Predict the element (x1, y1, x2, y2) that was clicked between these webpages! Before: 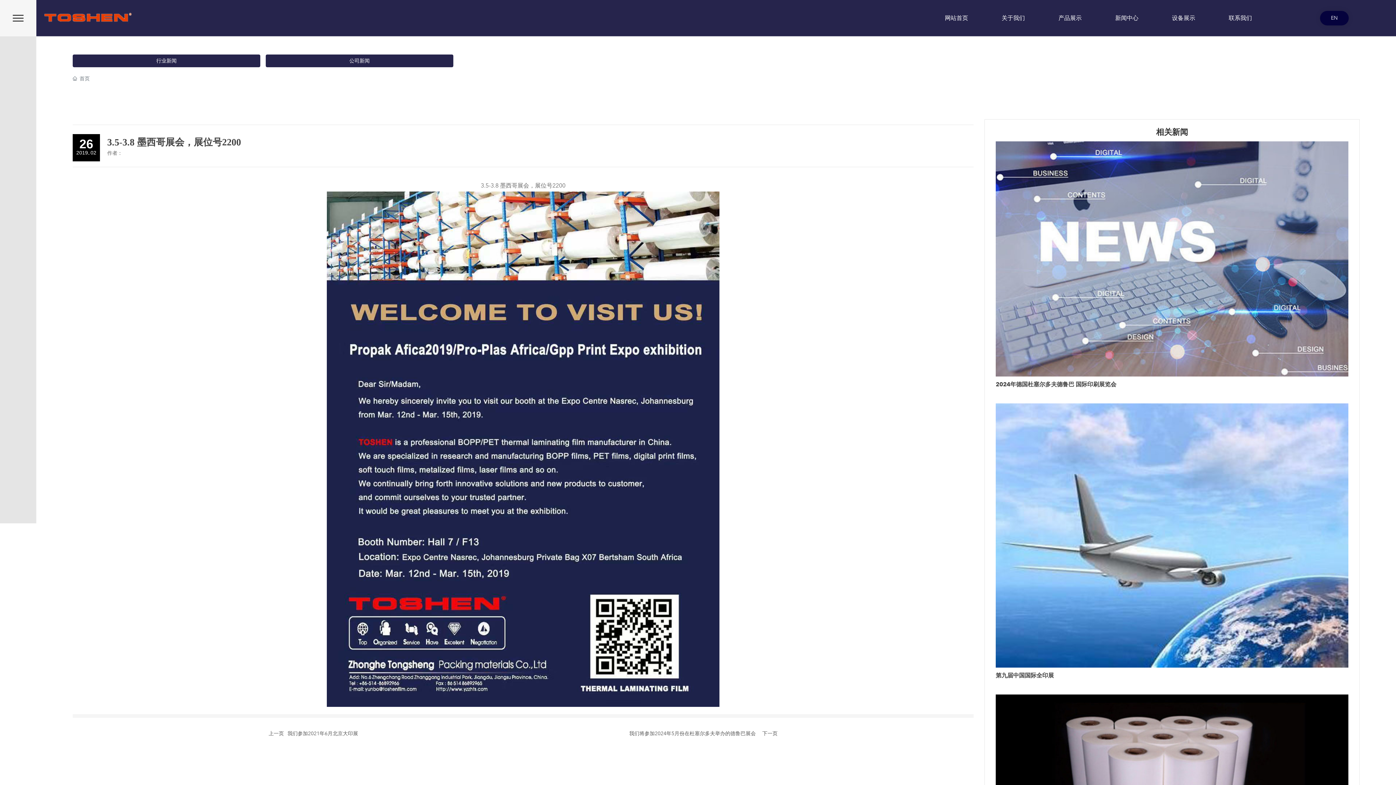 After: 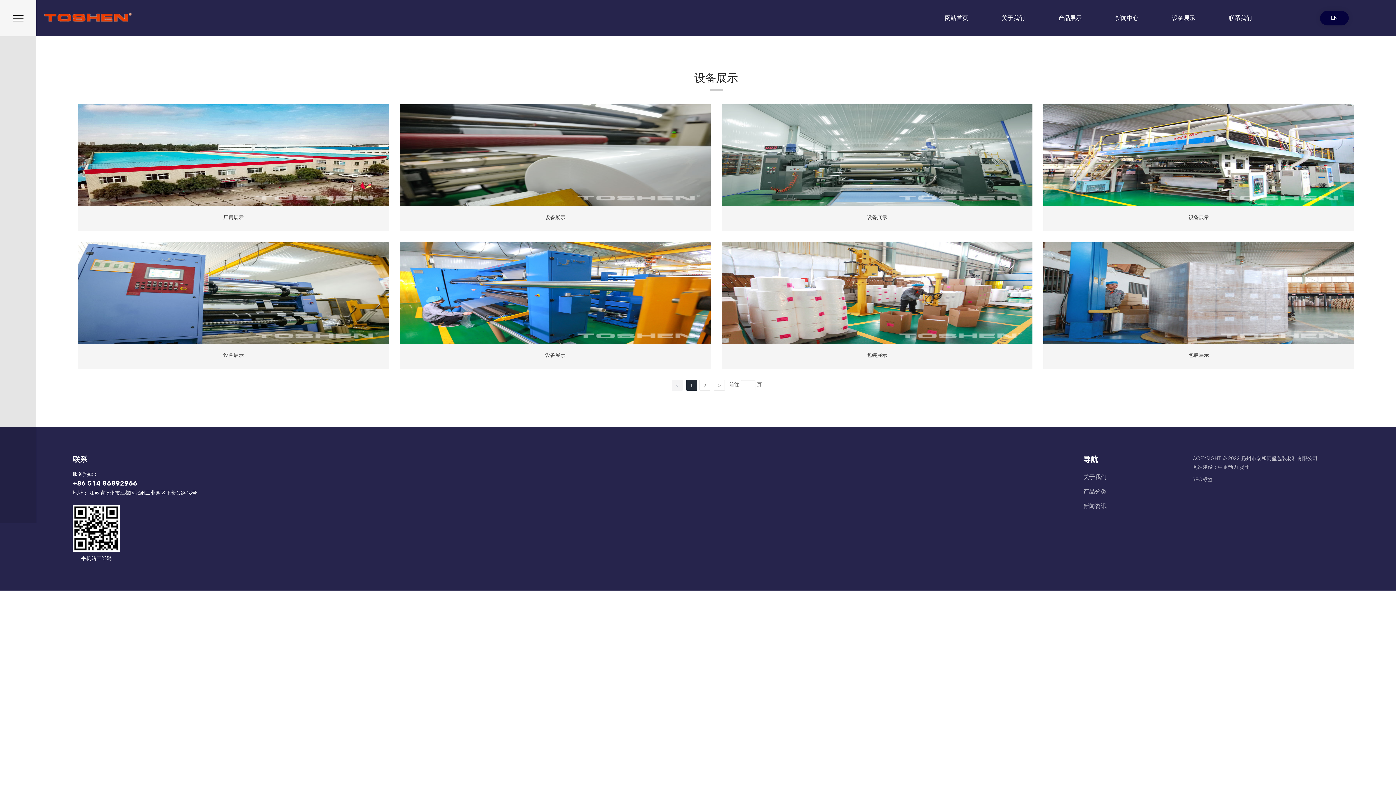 Action: bbox: (1155, 0, 1212, 36) label: 设备展示